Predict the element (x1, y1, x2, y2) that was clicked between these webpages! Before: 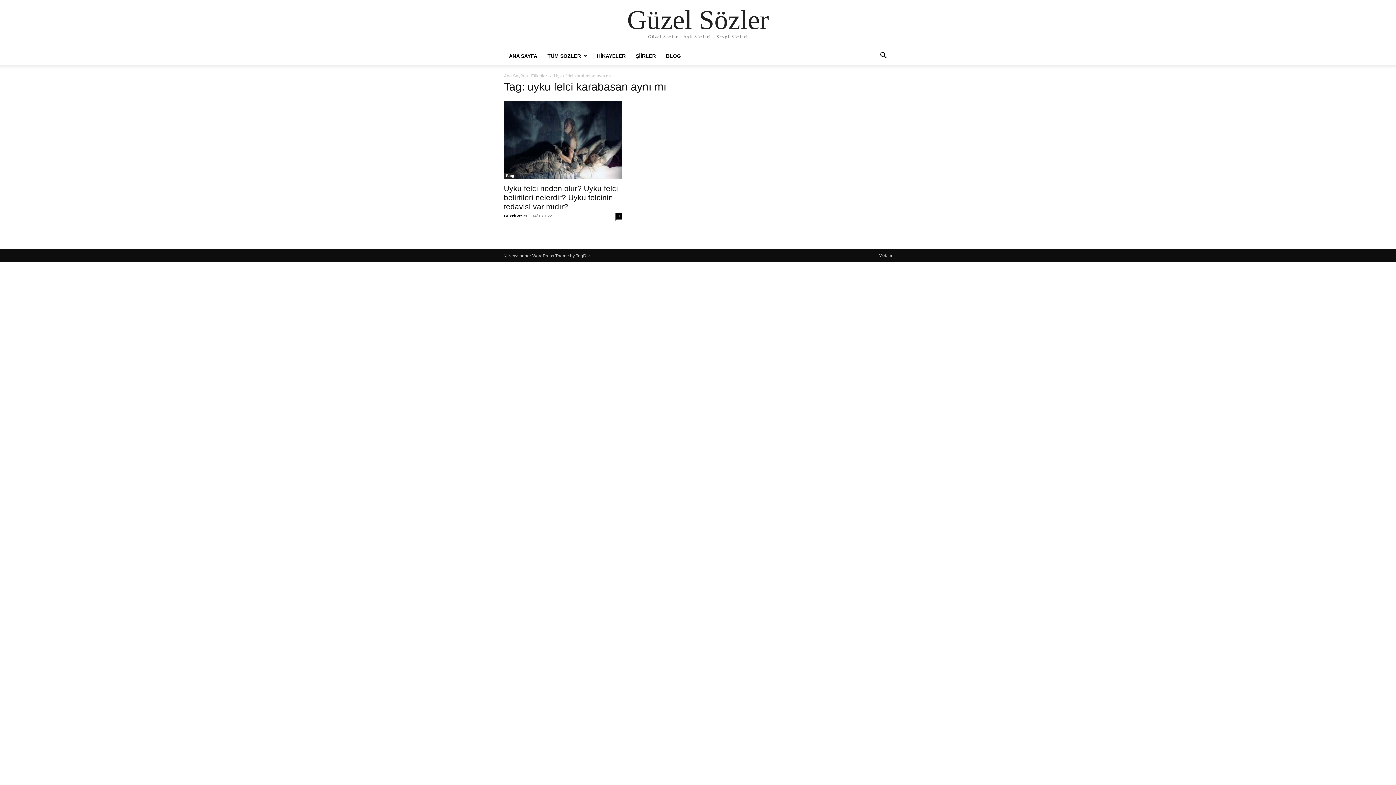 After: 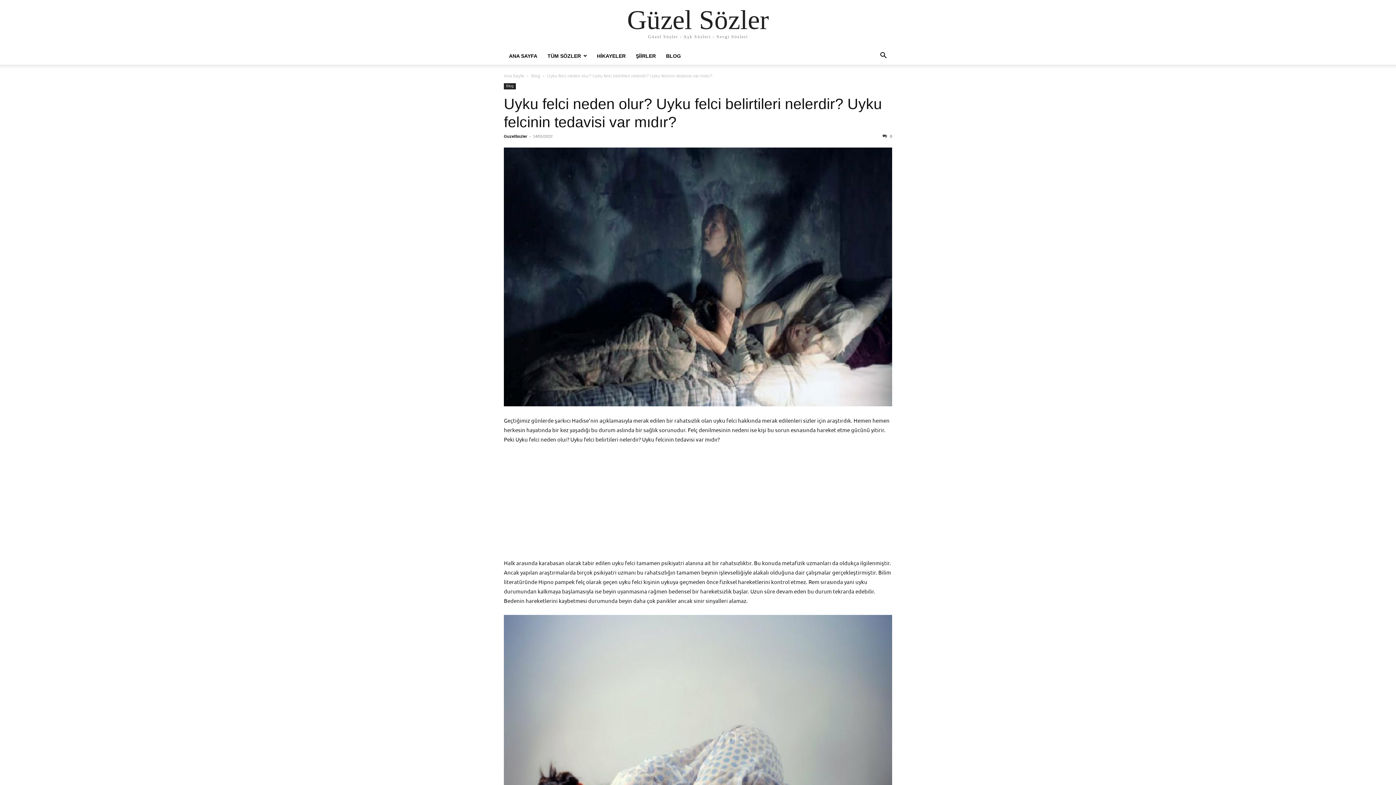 Action: label: Uyku felci neden olur? Uyku felci belirtileri nelerdir? Uyku felcinin tedavisi var mıdır? bbox: (504, 184, 618, 210)